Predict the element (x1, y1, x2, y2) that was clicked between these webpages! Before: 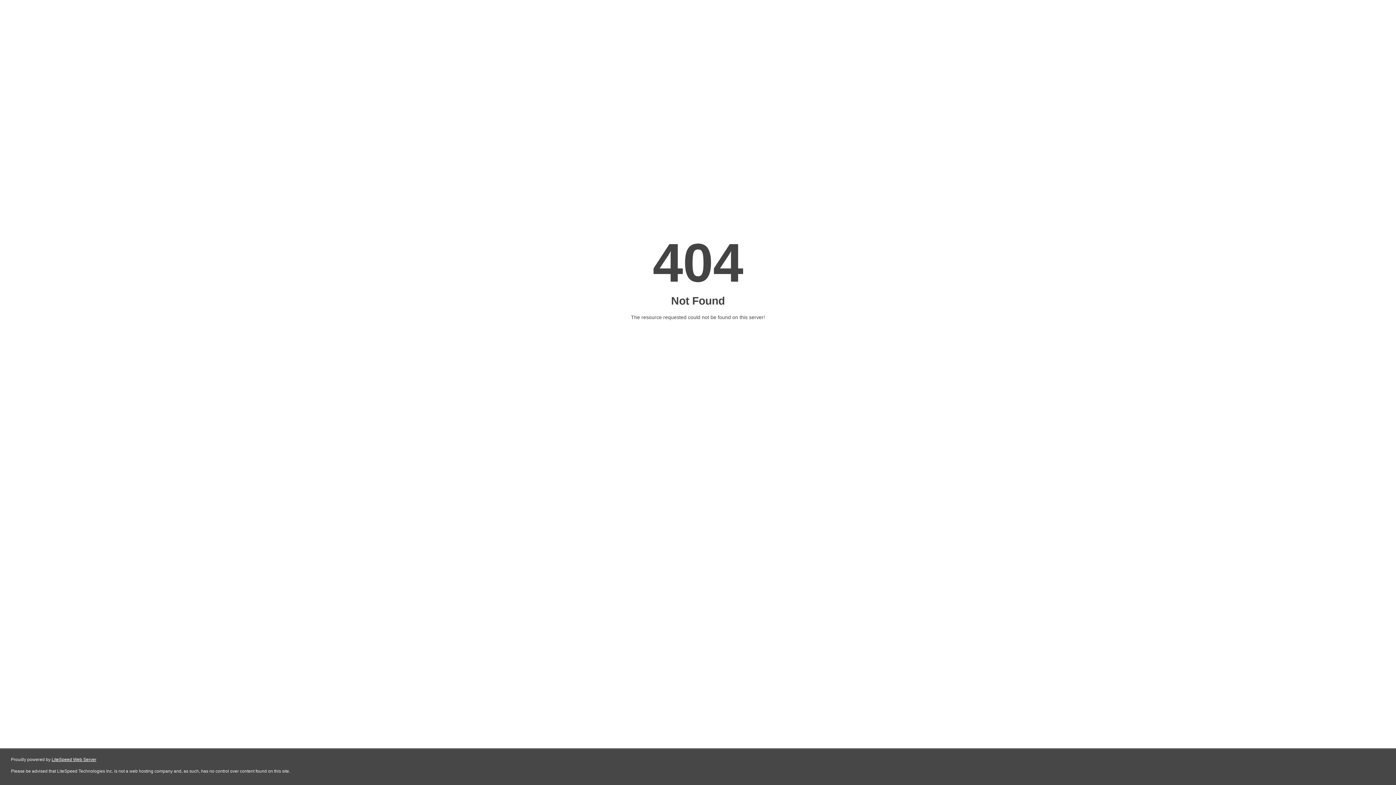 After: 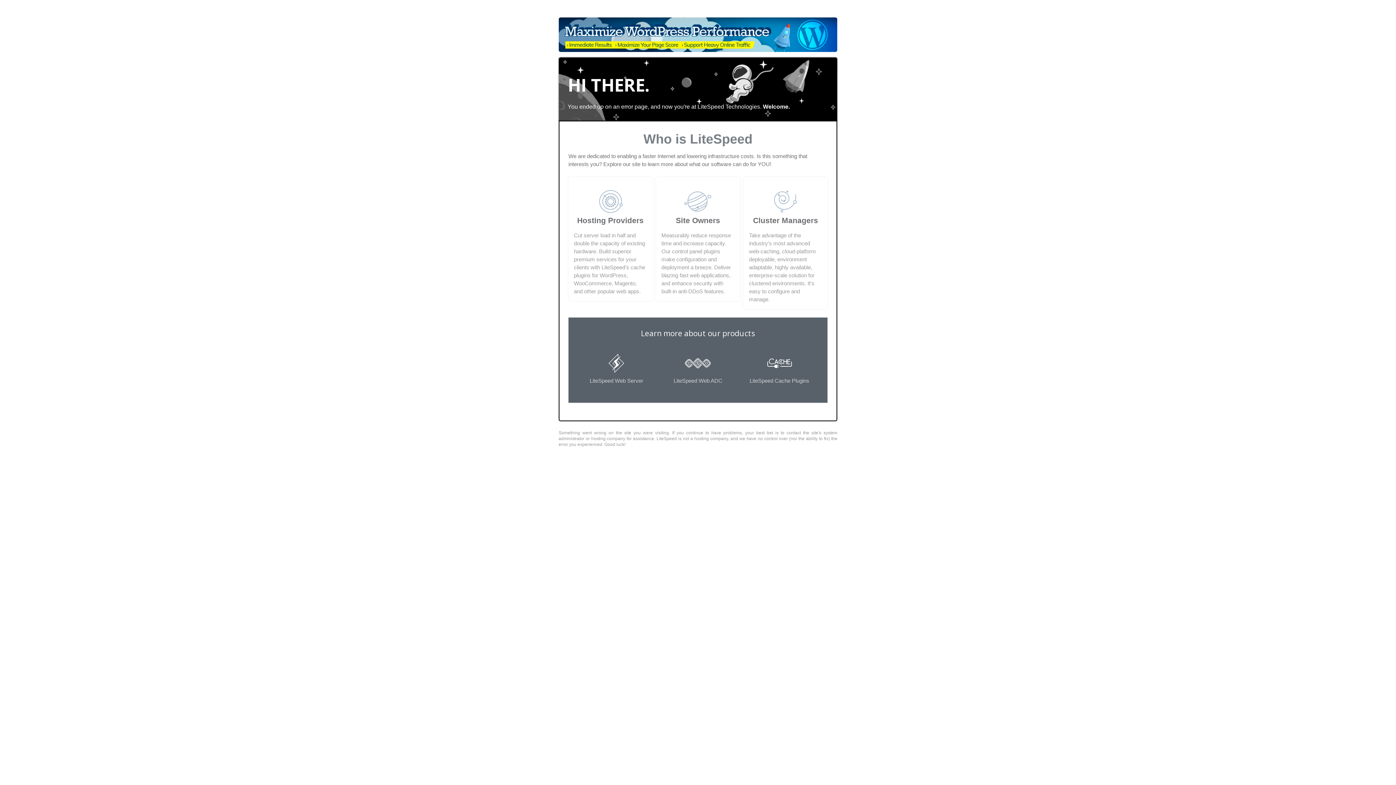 Action: bbox: (51, 757, 96, 762) label: LiteSpeed Web Server